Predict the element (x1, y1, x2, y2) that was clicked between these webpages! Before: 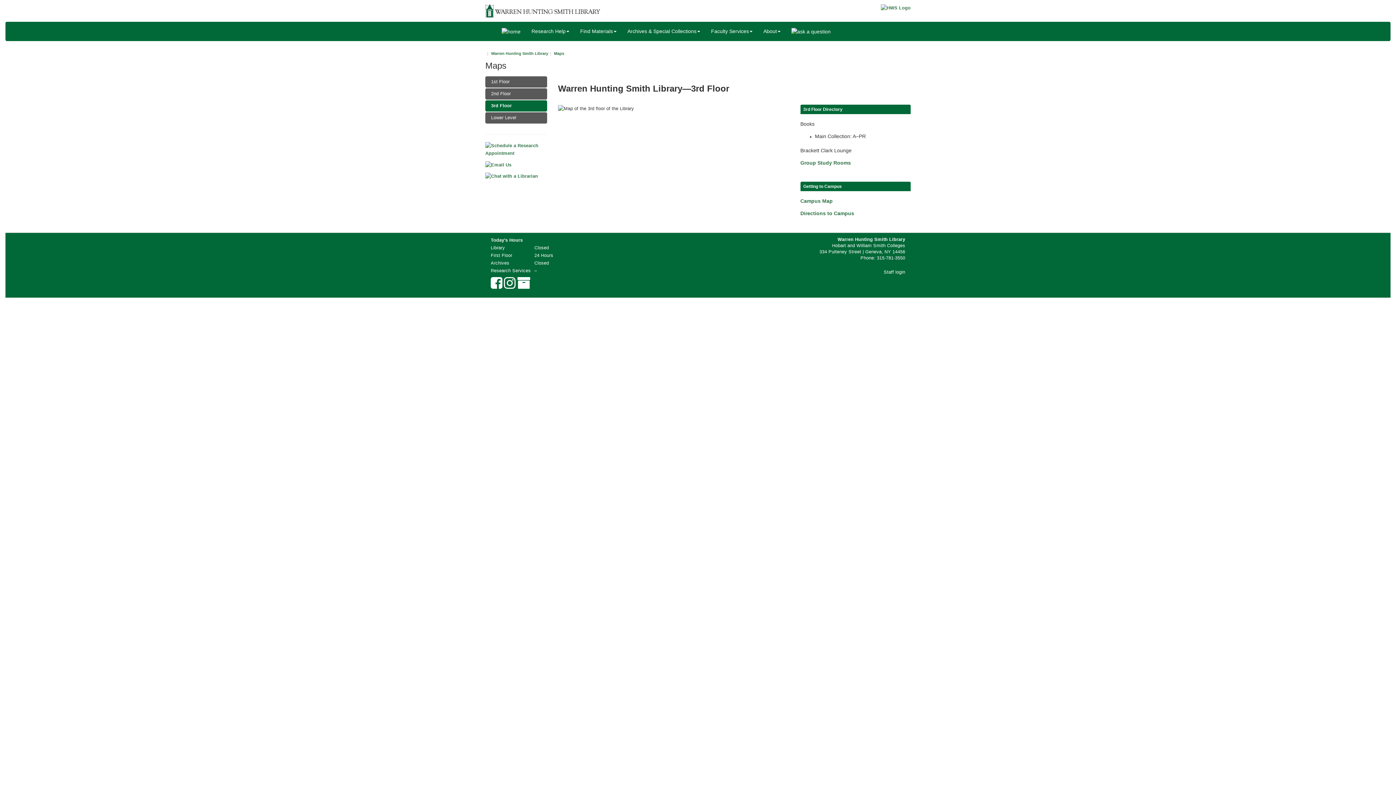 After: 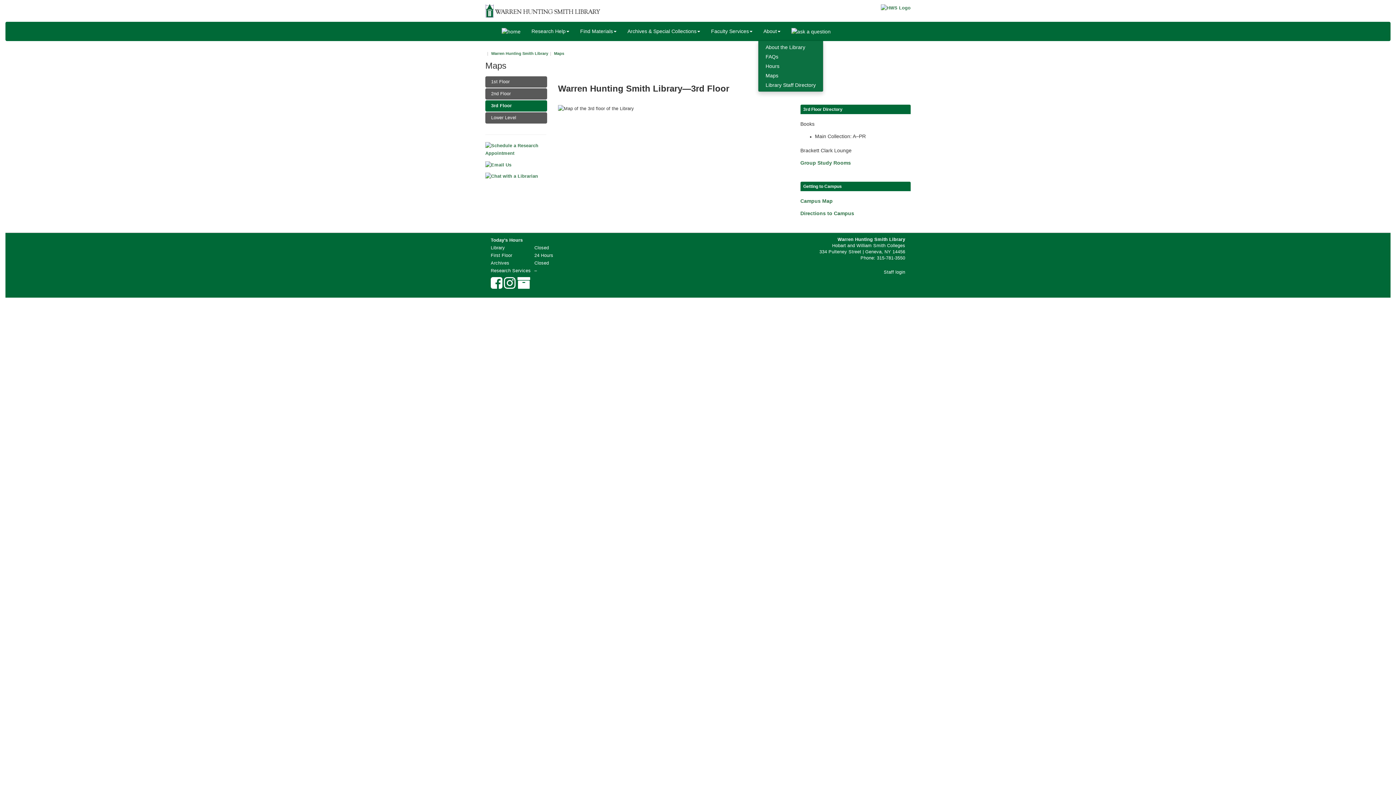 Action: bbox: (758, 22, 786, 40) label: About